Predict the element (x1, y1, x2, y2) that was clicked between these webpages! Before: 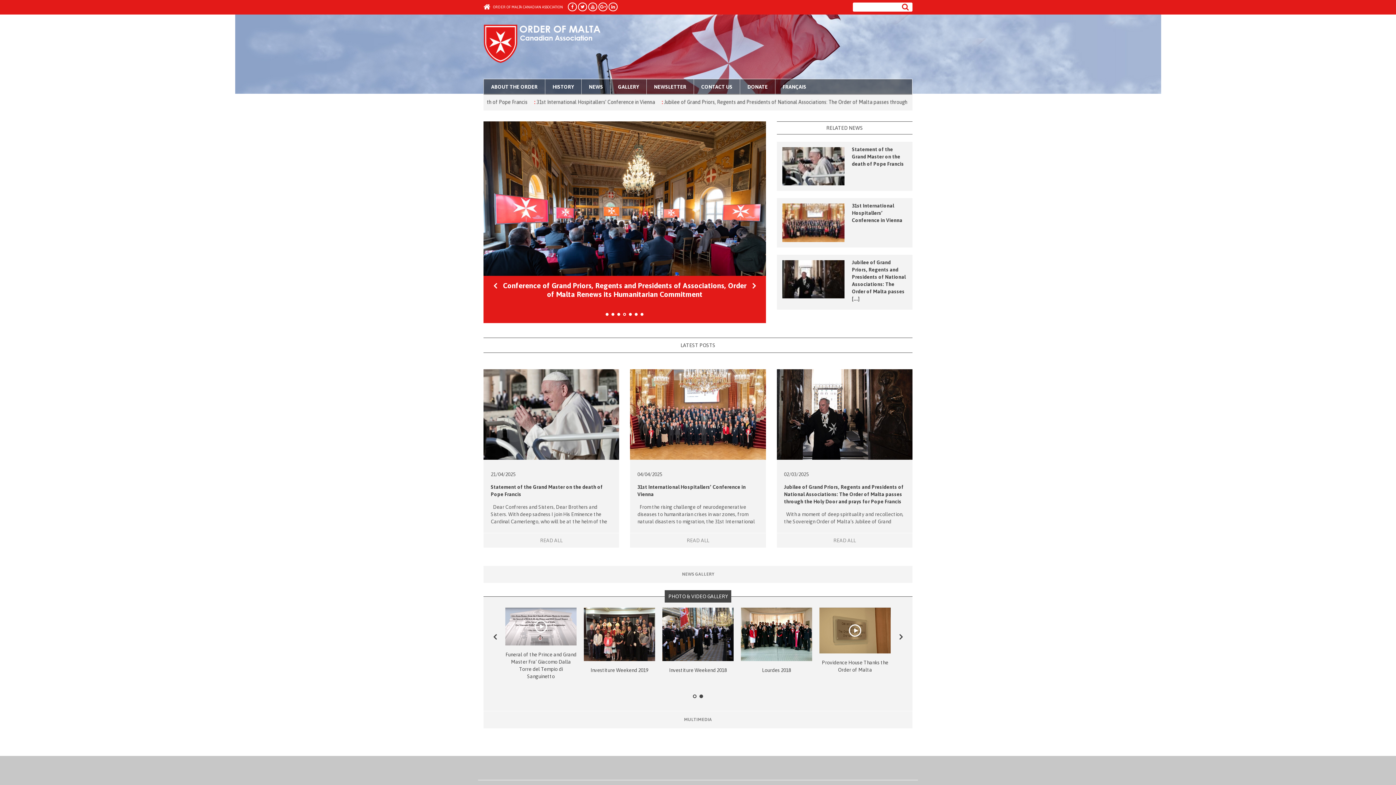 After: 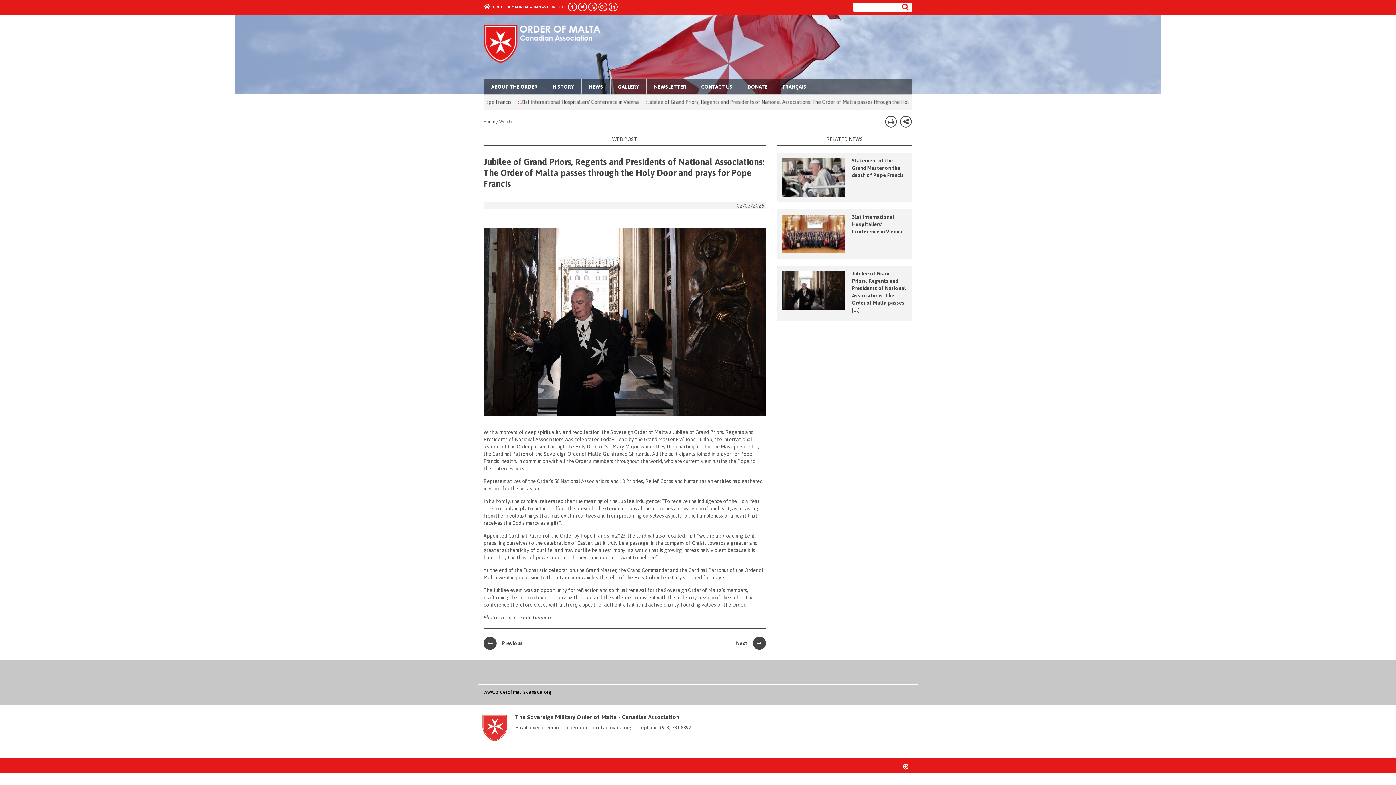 Action: bbox: (776, 369, 912, 460)